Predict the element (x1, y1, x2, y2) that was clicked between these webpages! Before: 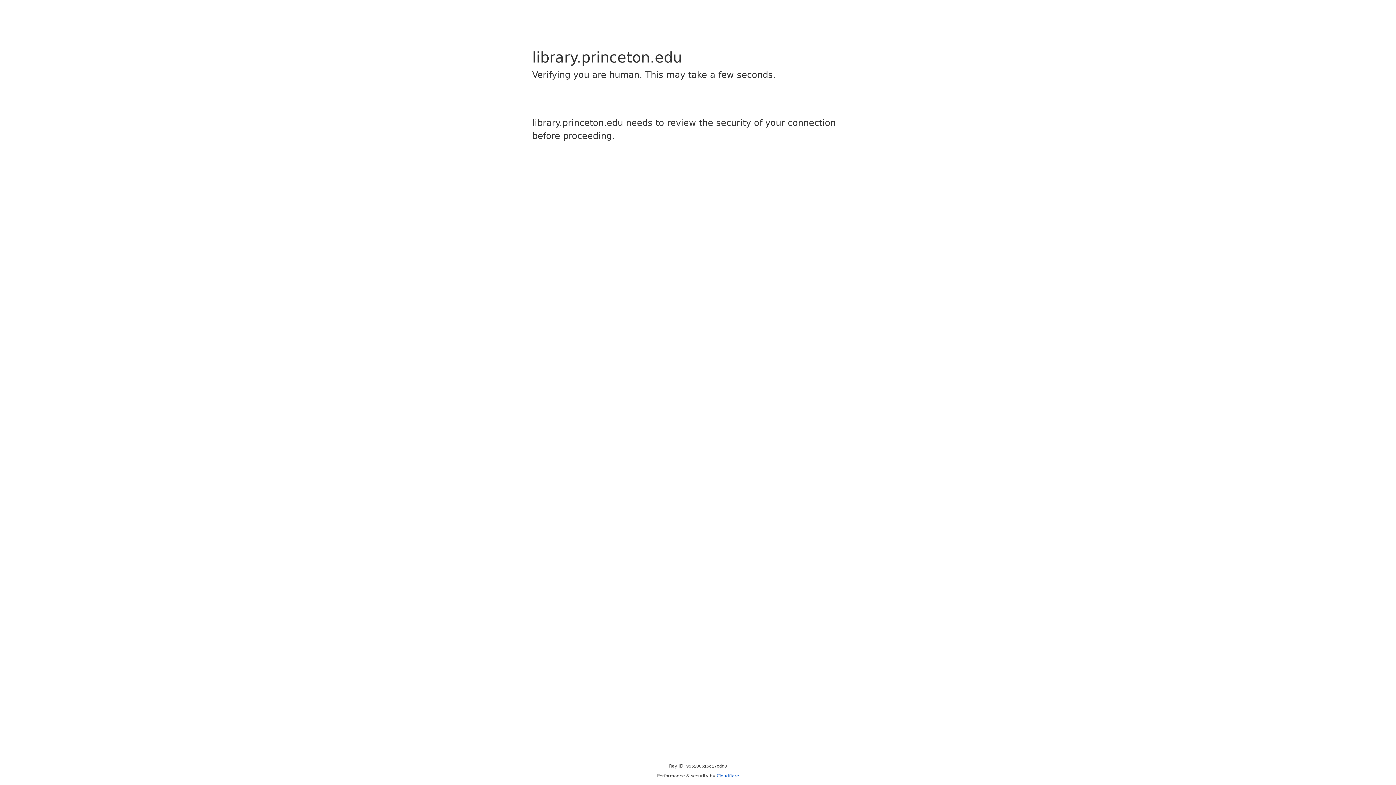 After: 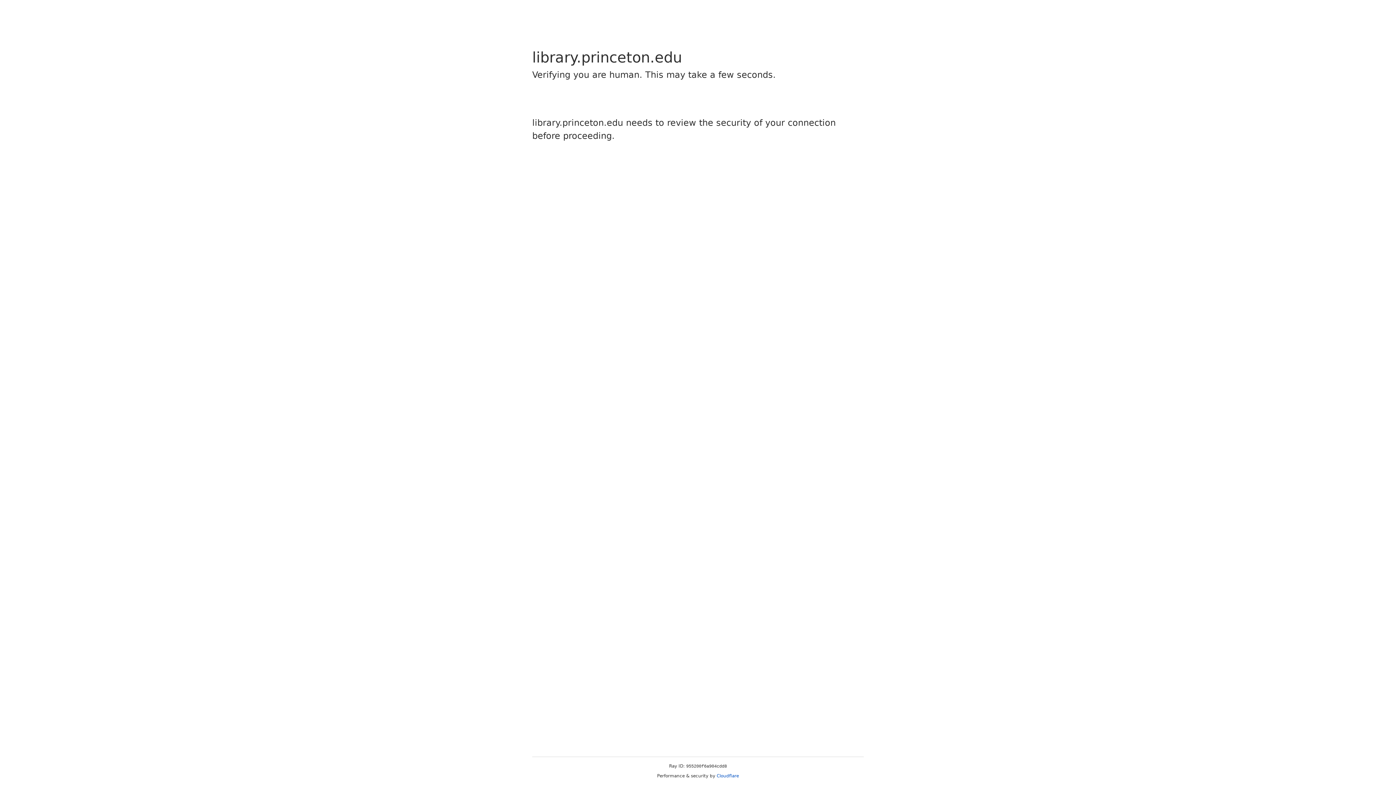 Action: bbox: (716, 773, 739, 778) label: Cloudflare